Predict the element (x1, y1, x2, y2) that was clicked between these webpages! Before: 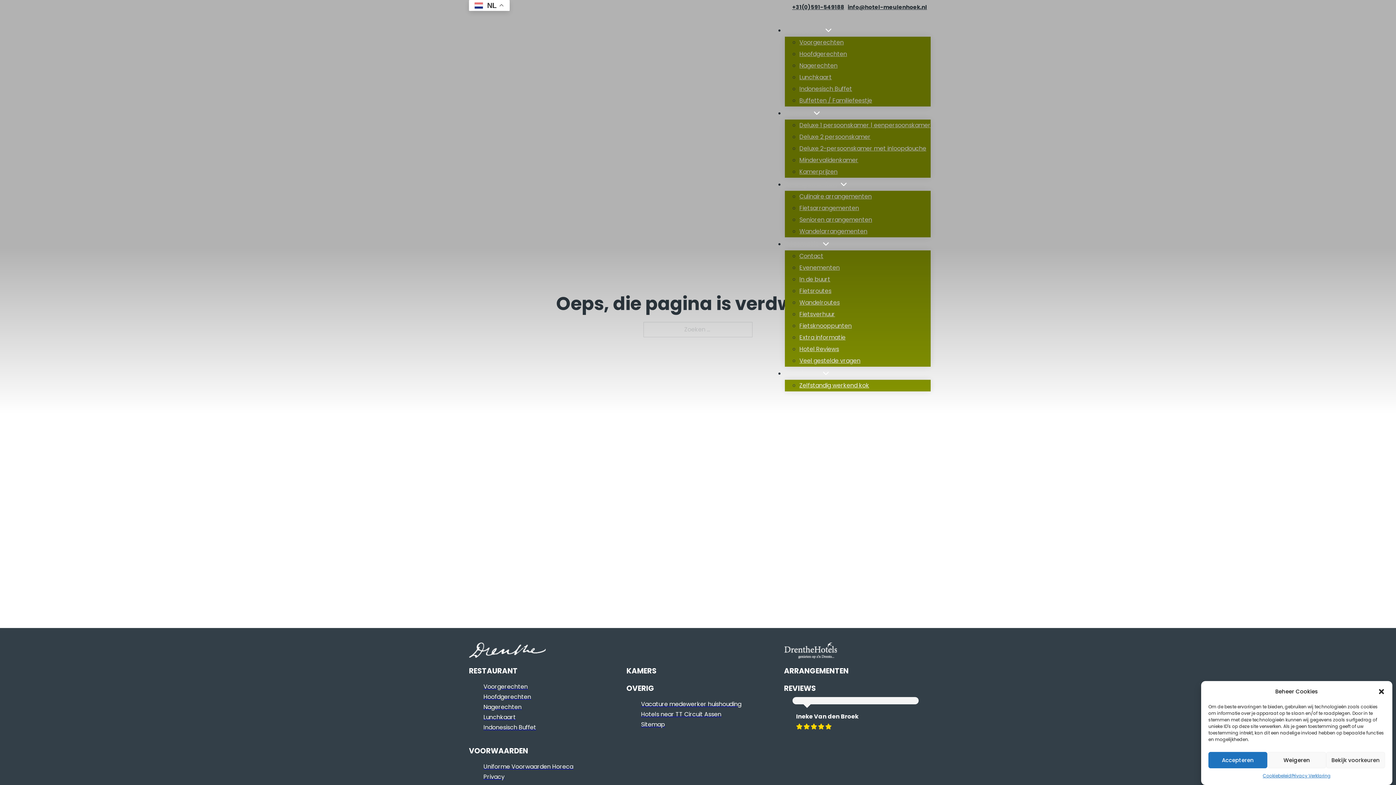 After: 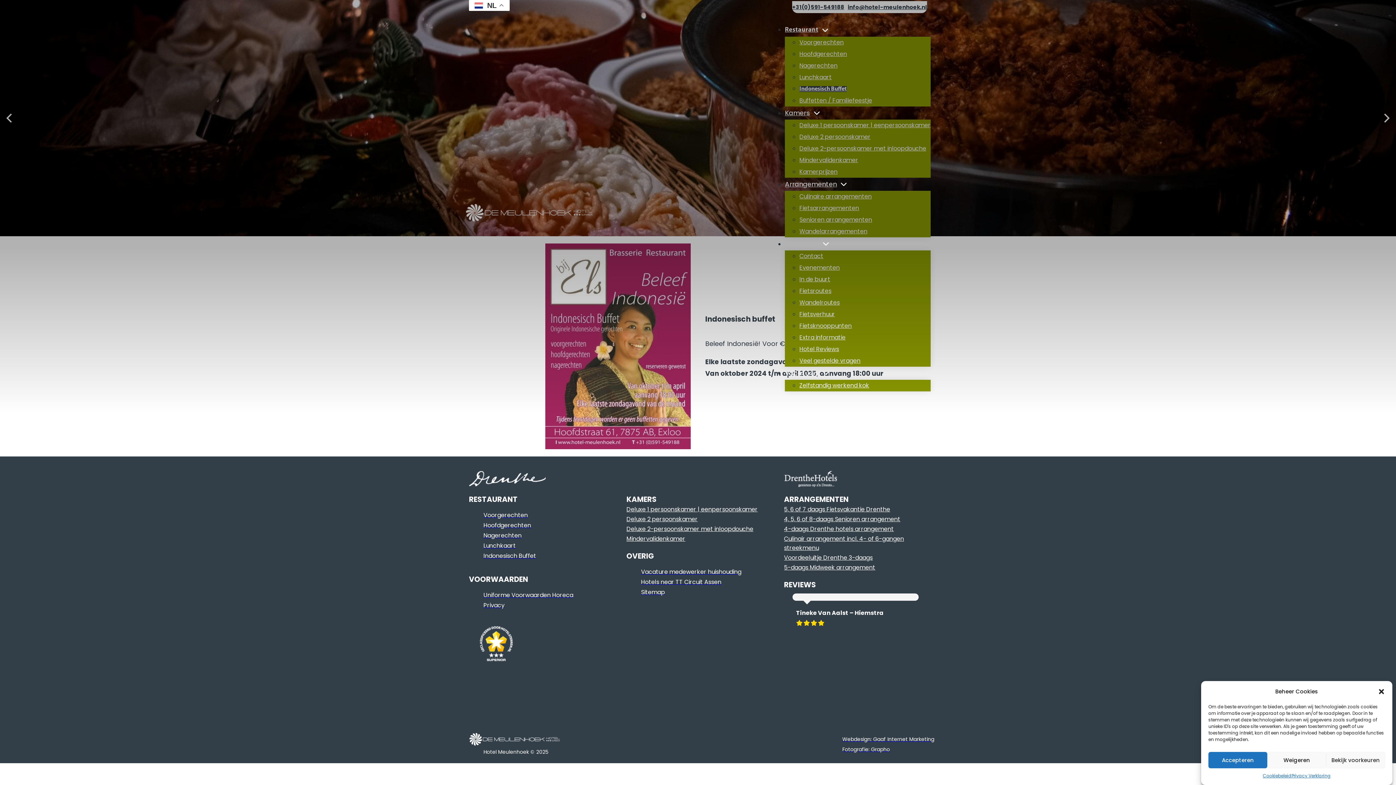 Action: bbox: (799, 84, 852, 93) label: Indonesisch Buffet